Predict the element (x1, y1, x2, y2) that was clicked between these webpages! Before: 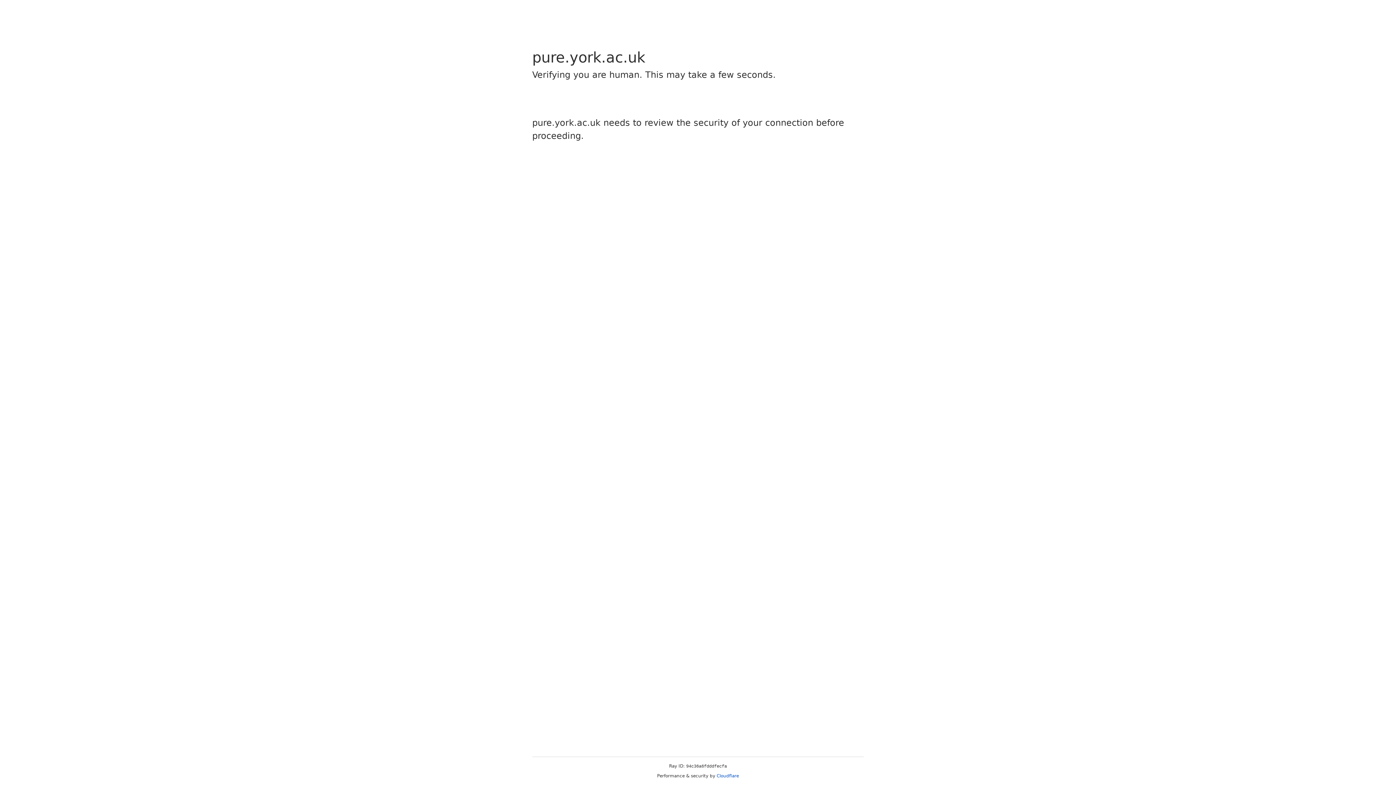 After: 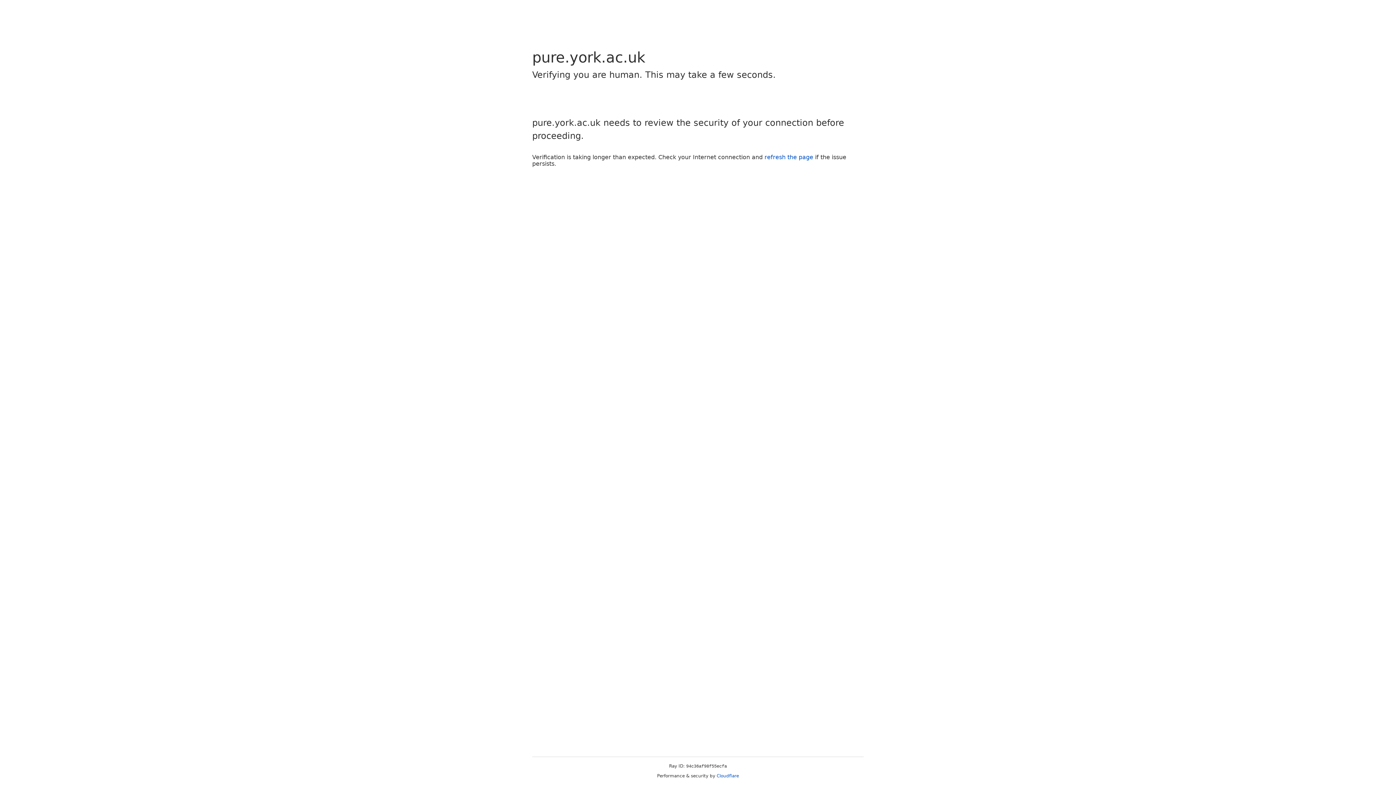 Action: bbox: (716, 773, 739, 778) label: Cloudflare